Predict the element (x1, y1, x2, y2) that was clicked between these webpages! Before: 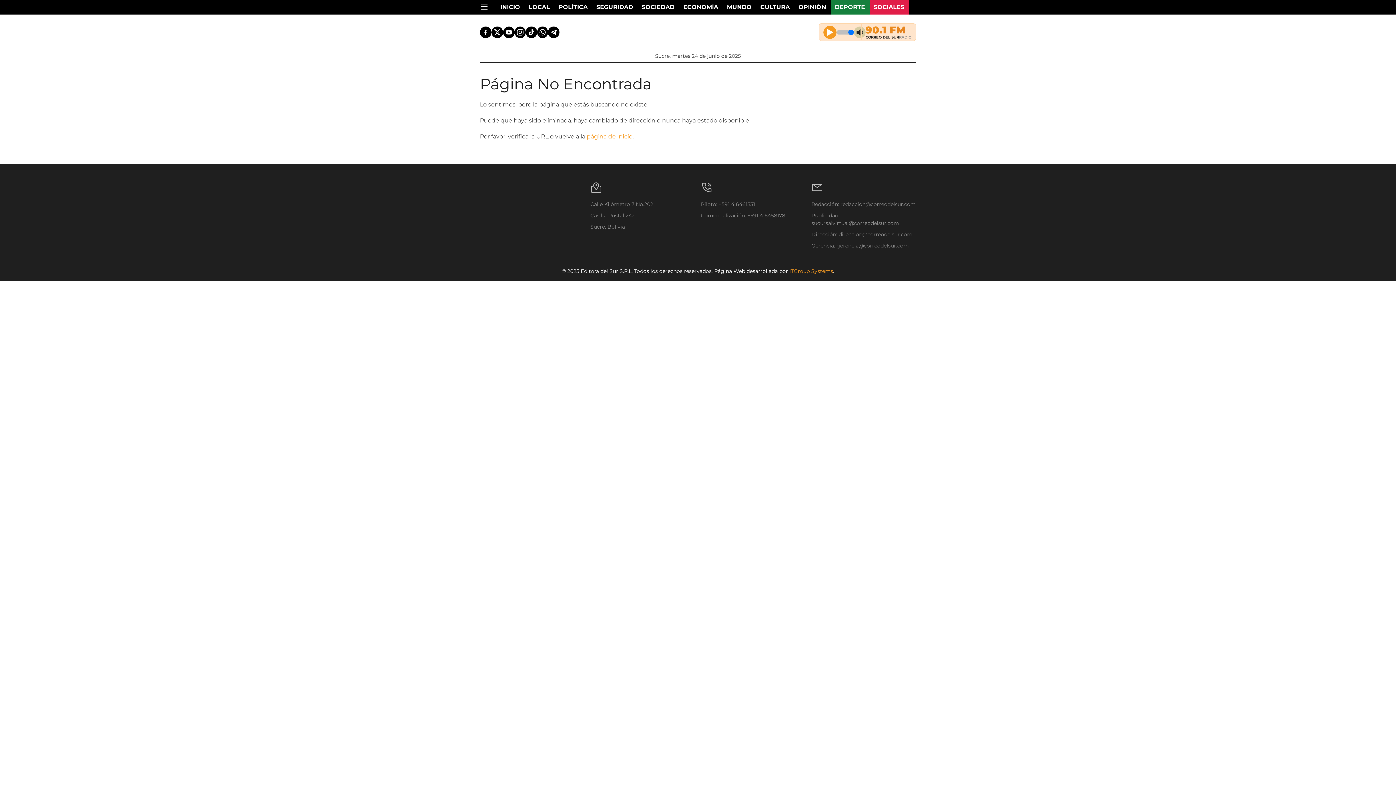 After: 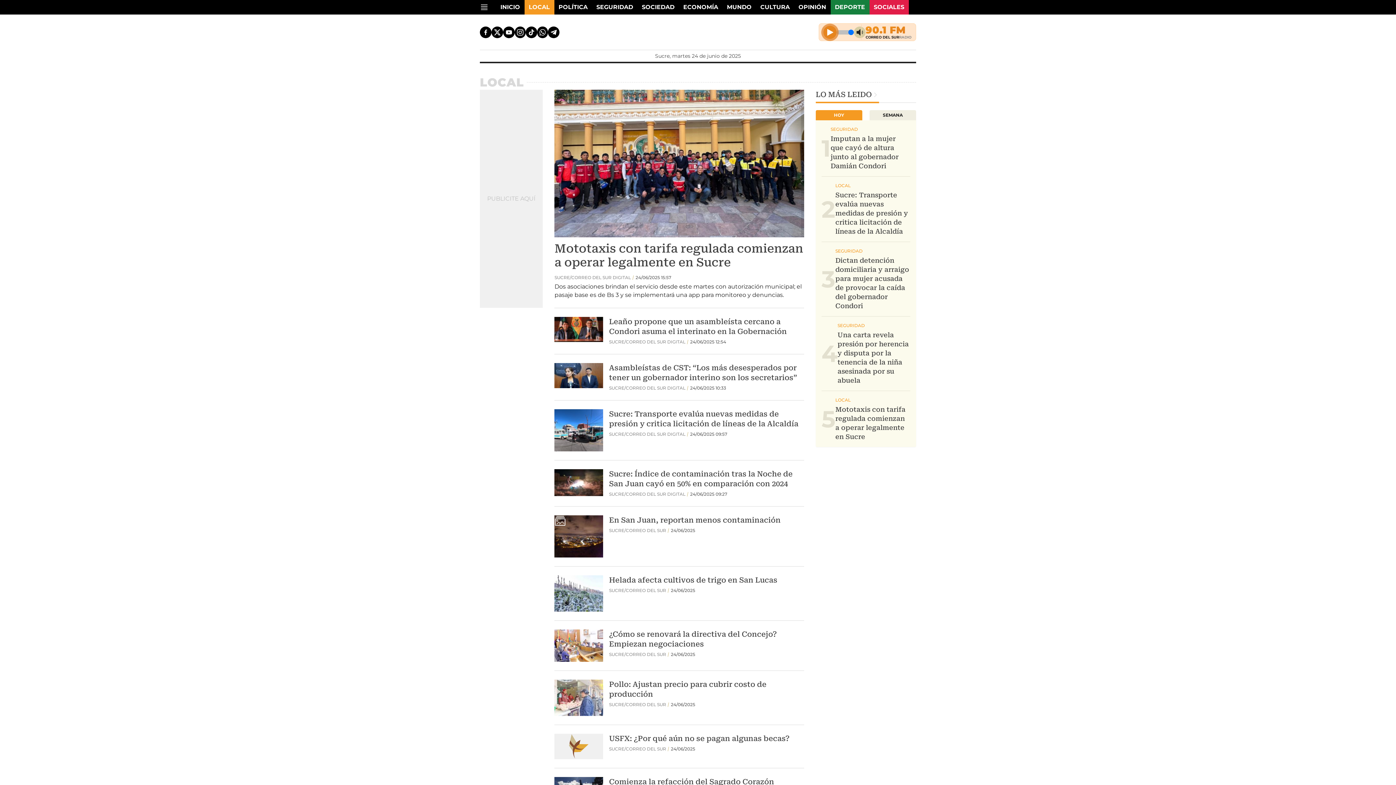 Action: label: LOCAL bbox: (524, 0, 554, 14)